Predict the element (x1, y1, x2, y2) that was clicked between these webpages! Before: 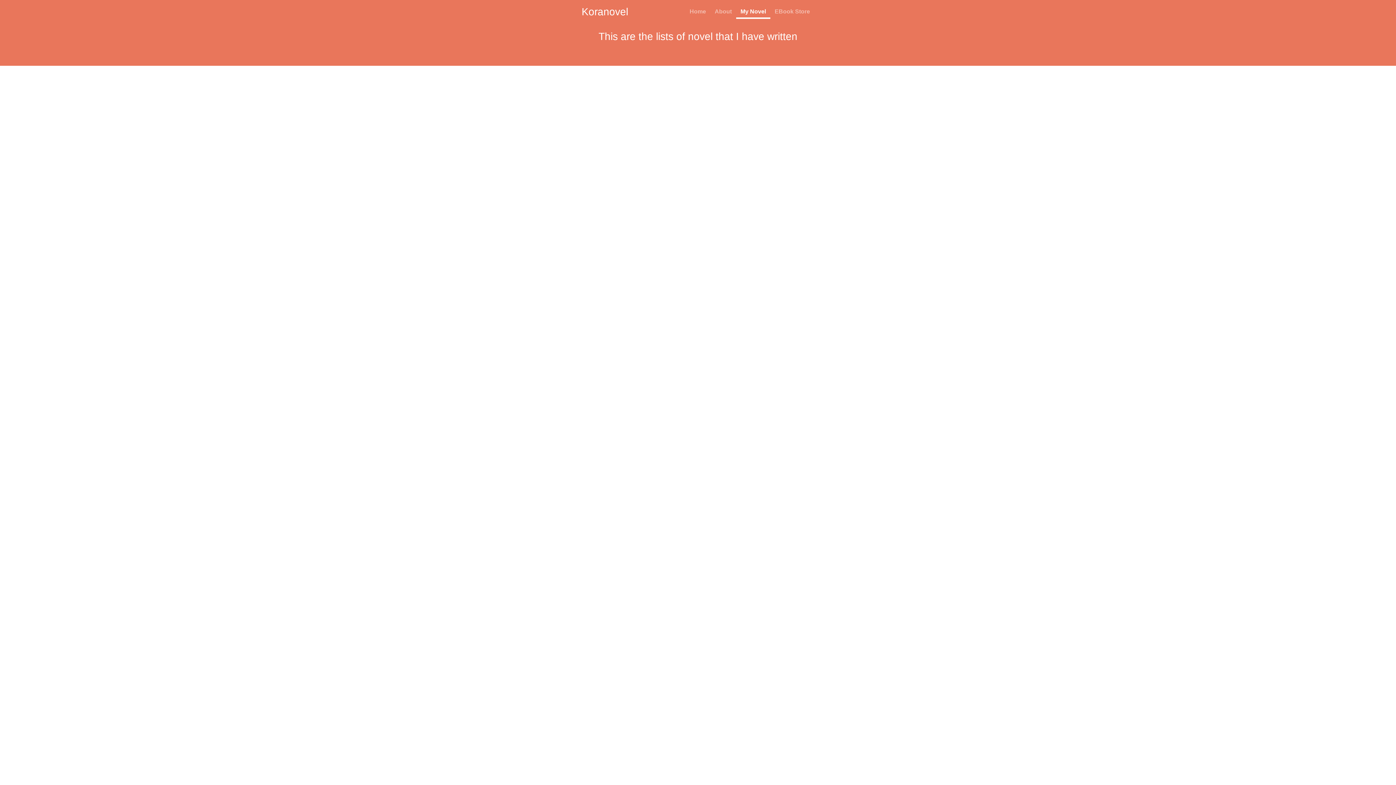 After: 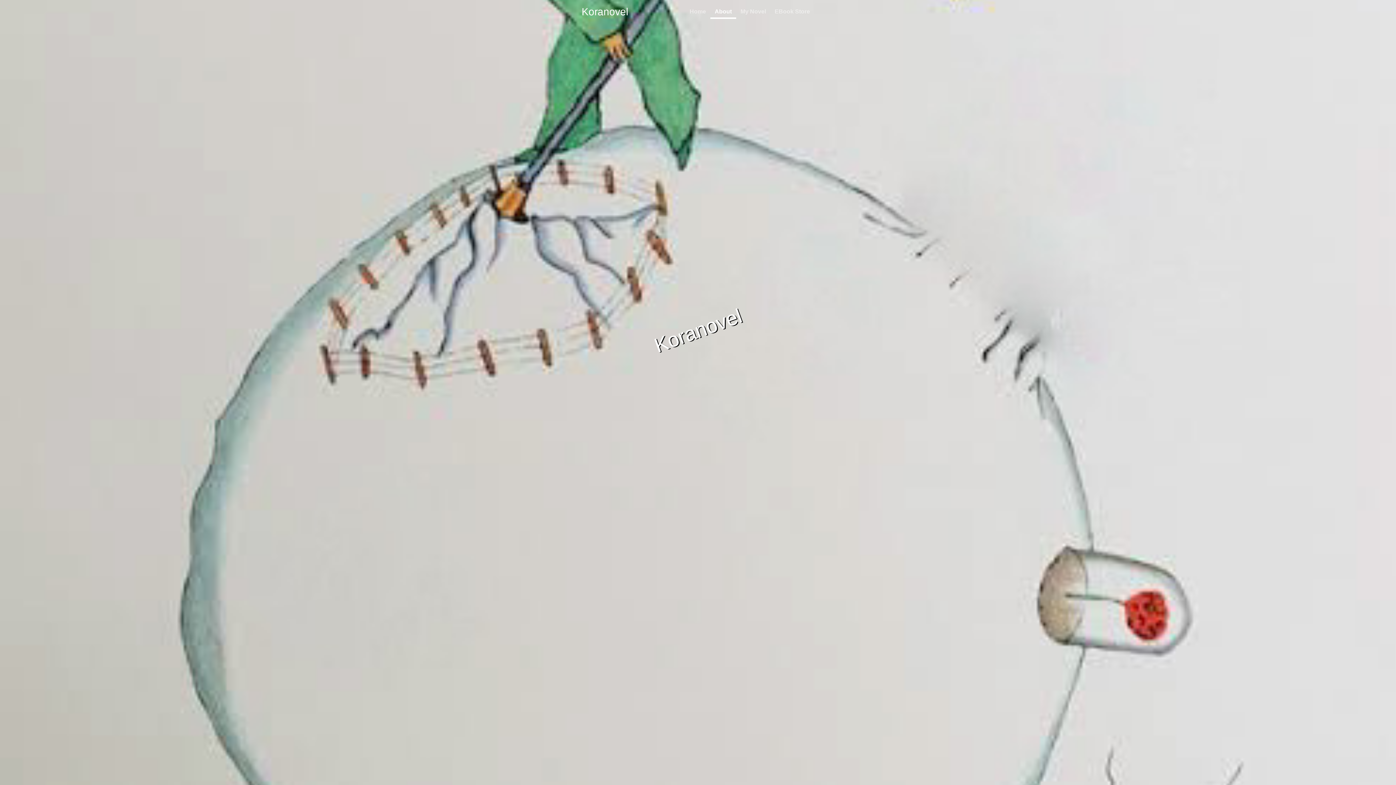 Action: bbox: (710, 5, 736, 18) label: About